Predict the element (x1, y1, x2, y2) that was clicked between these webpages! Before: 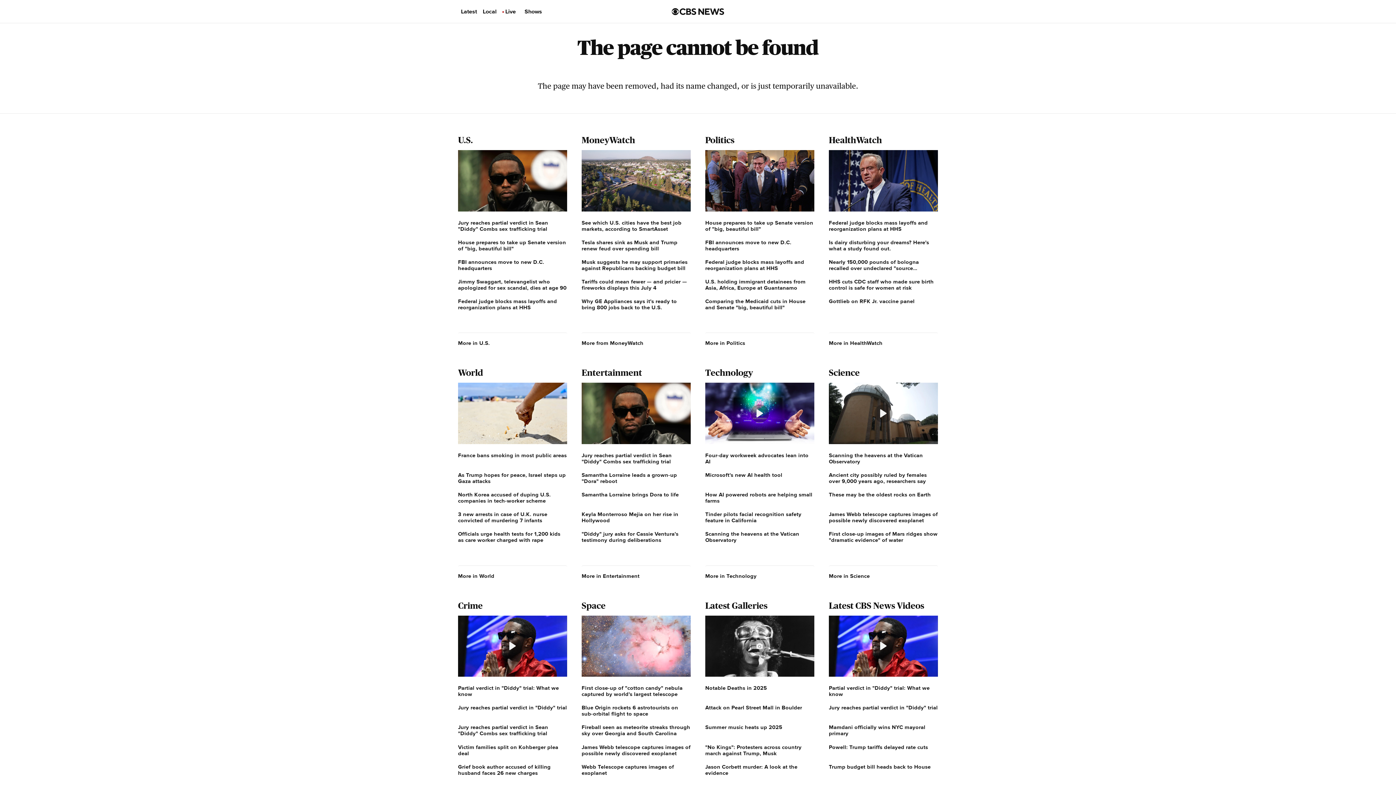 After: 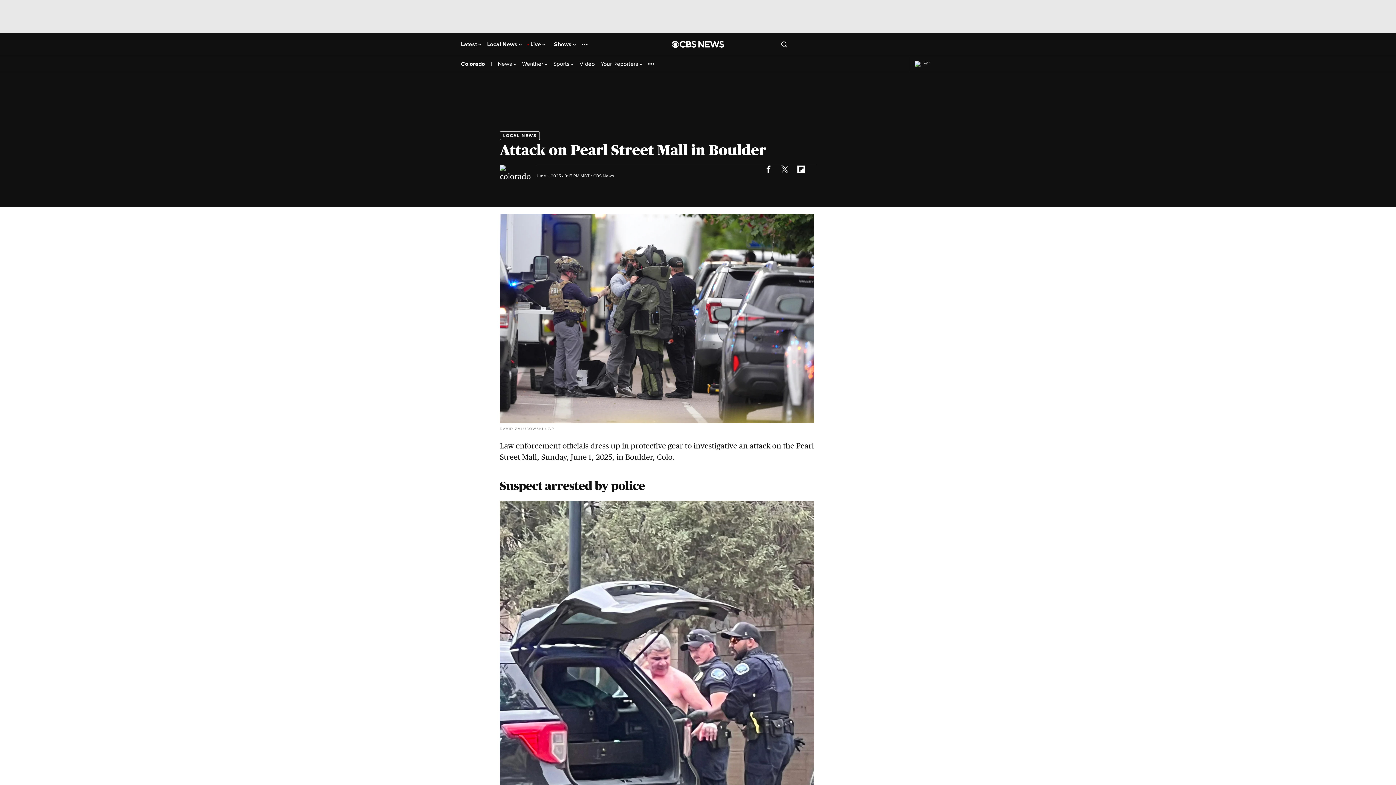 Action: label: Attack on Pearl Street Mall in Boulder bbox: (705, 705, 802, 711)